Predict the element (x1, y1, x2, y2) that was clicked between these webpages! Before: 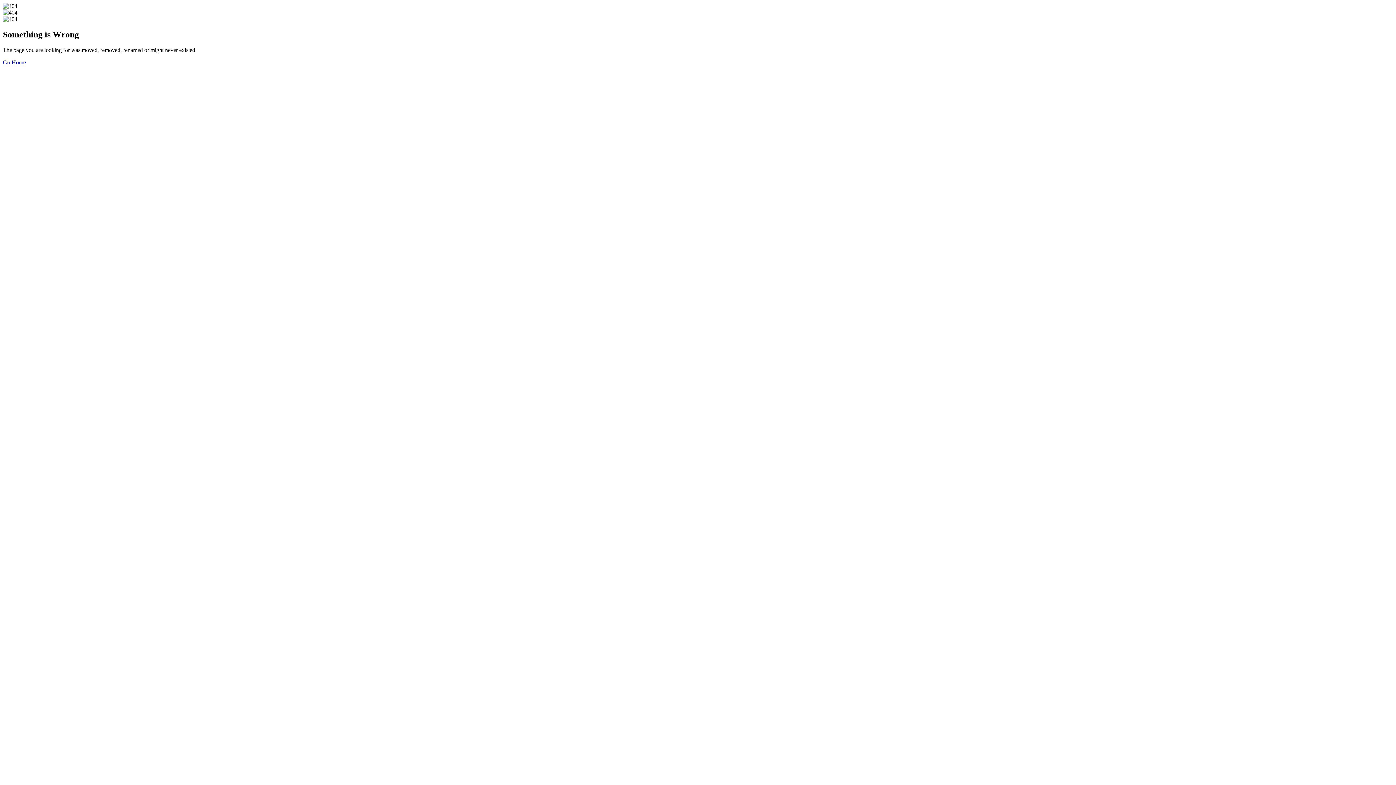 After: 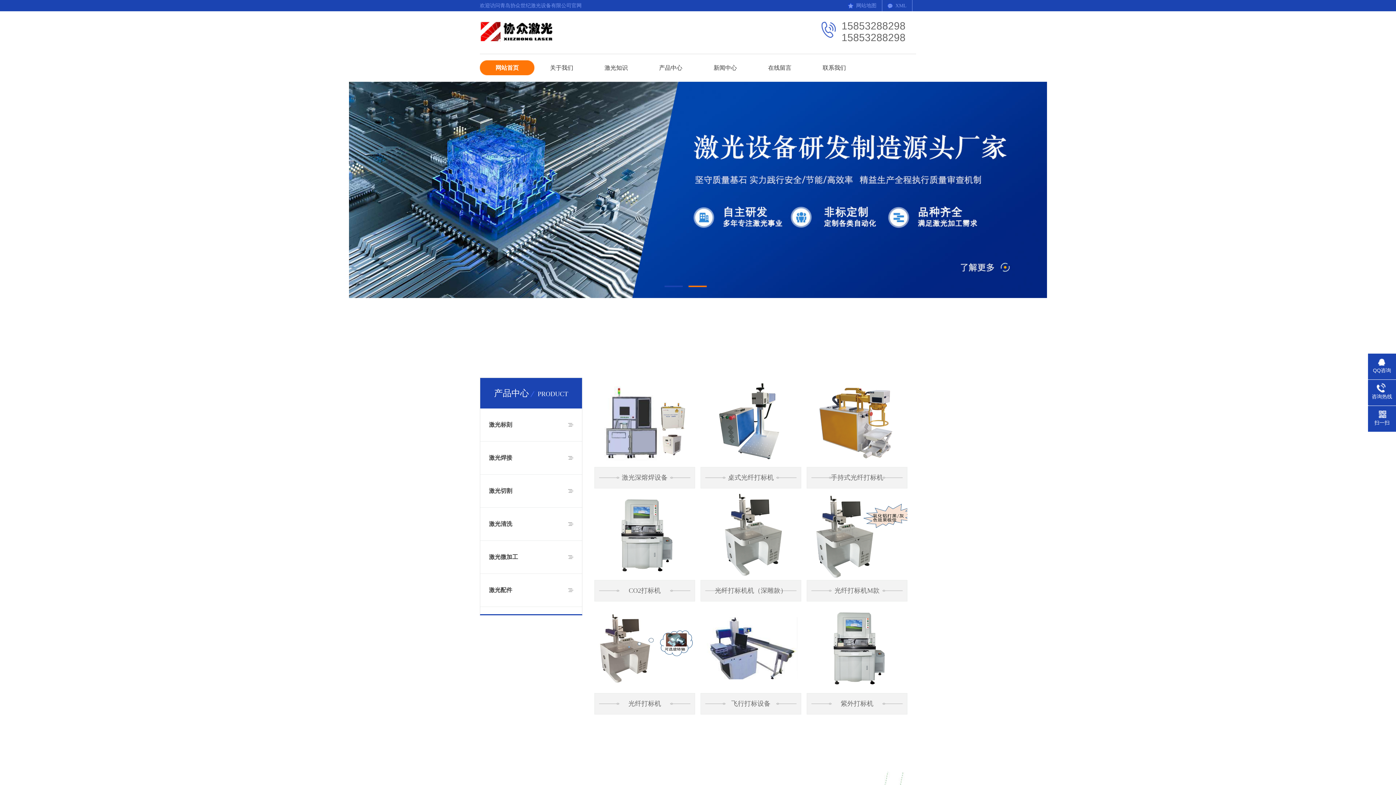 Action: label: Go Home bbox: (2, 59, 25, 65)